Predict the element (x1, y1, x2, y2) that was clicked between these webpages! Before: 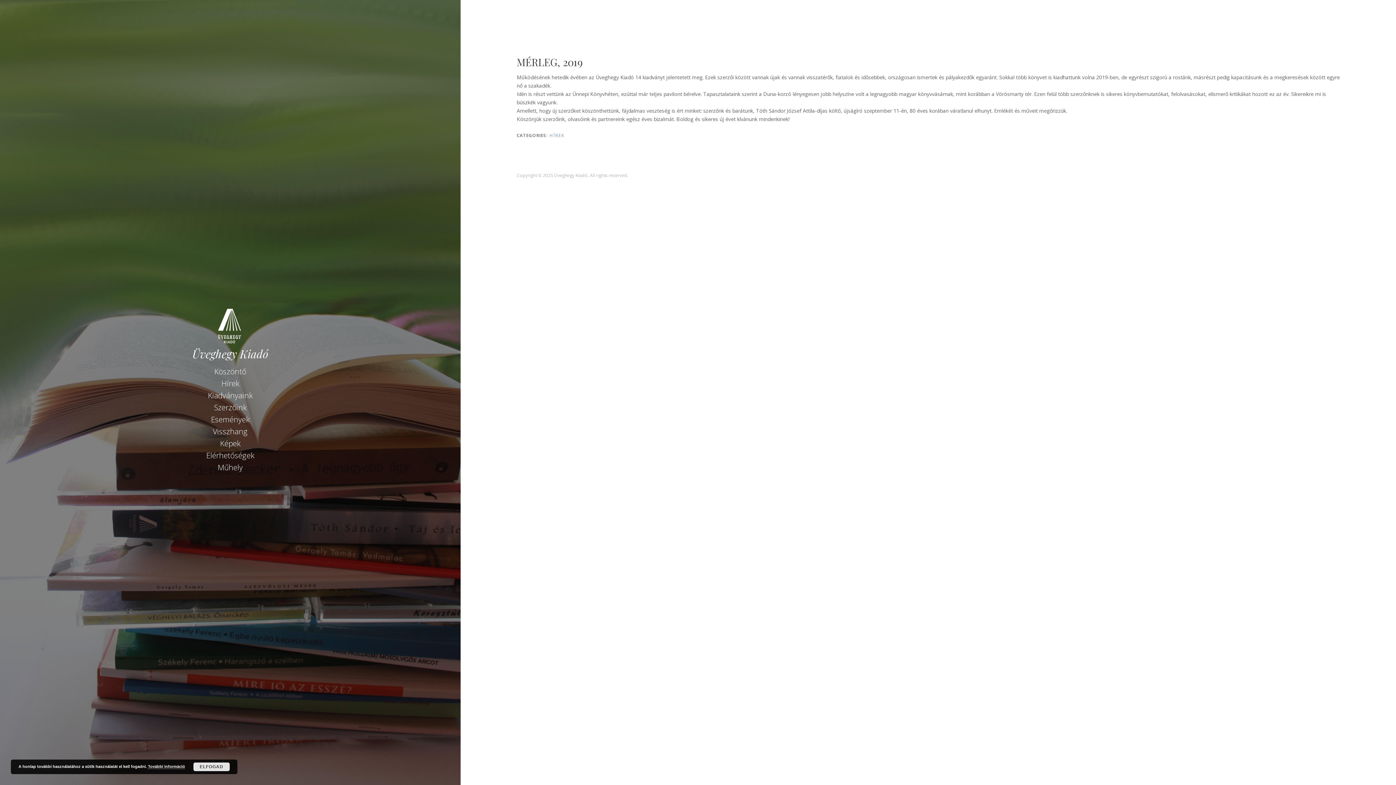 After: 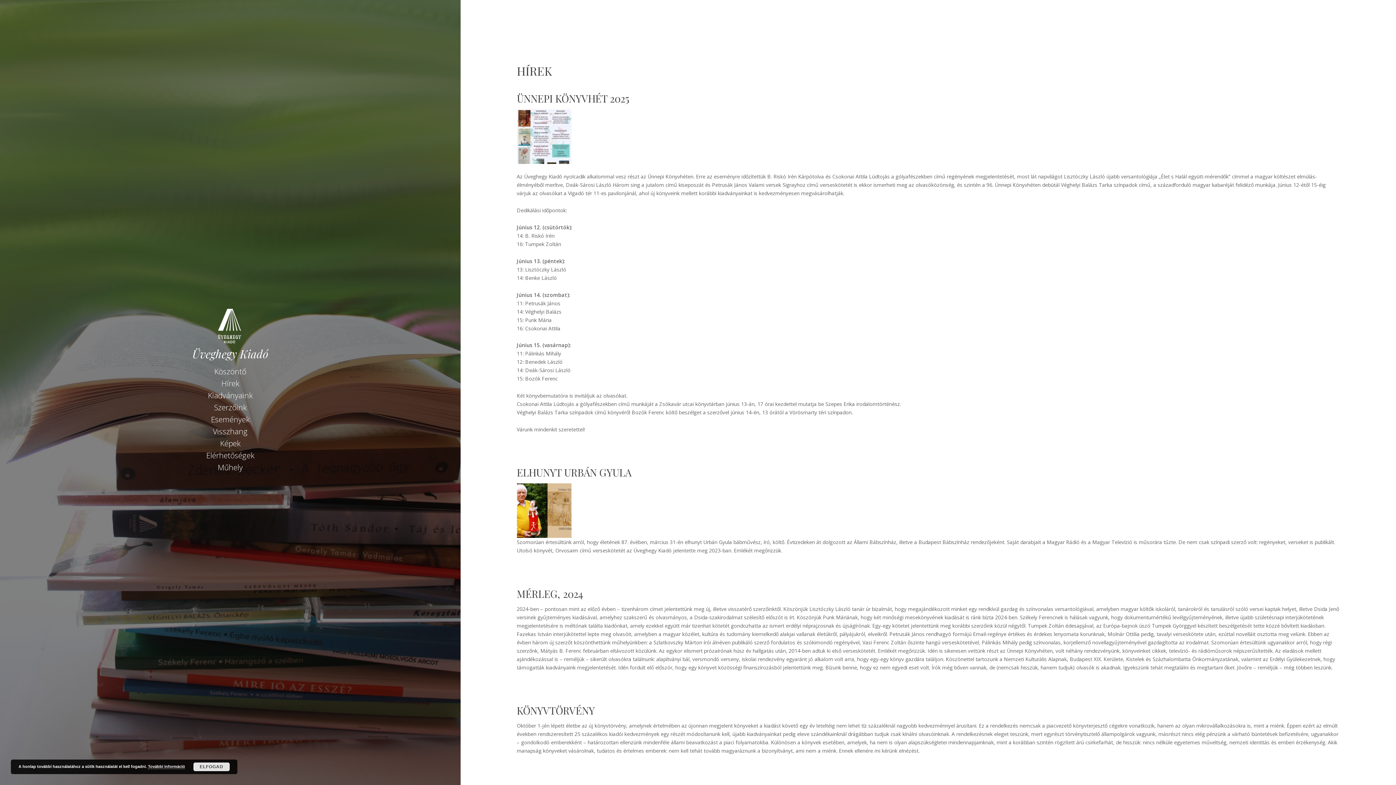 Action: label: HÍREK bbox: (549, 132, 564, 138)